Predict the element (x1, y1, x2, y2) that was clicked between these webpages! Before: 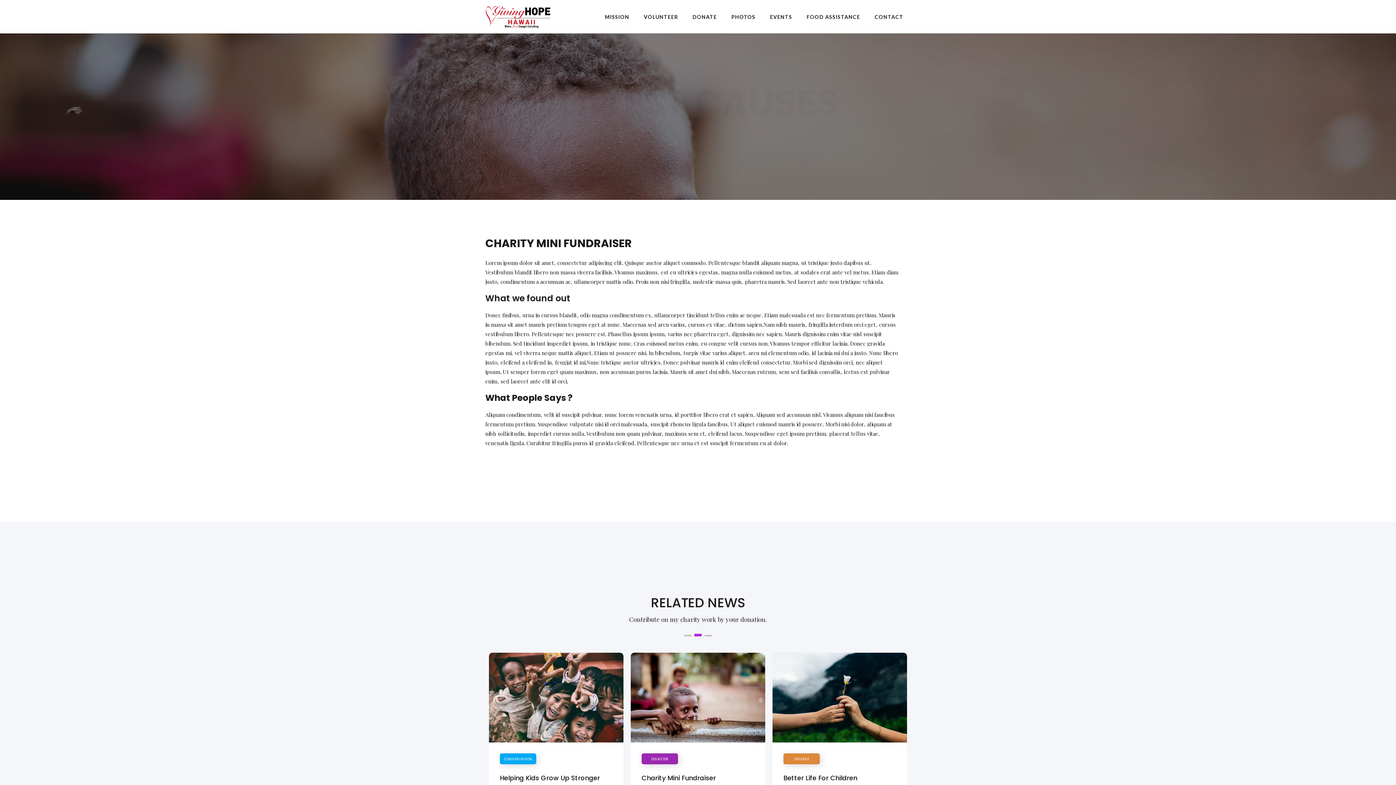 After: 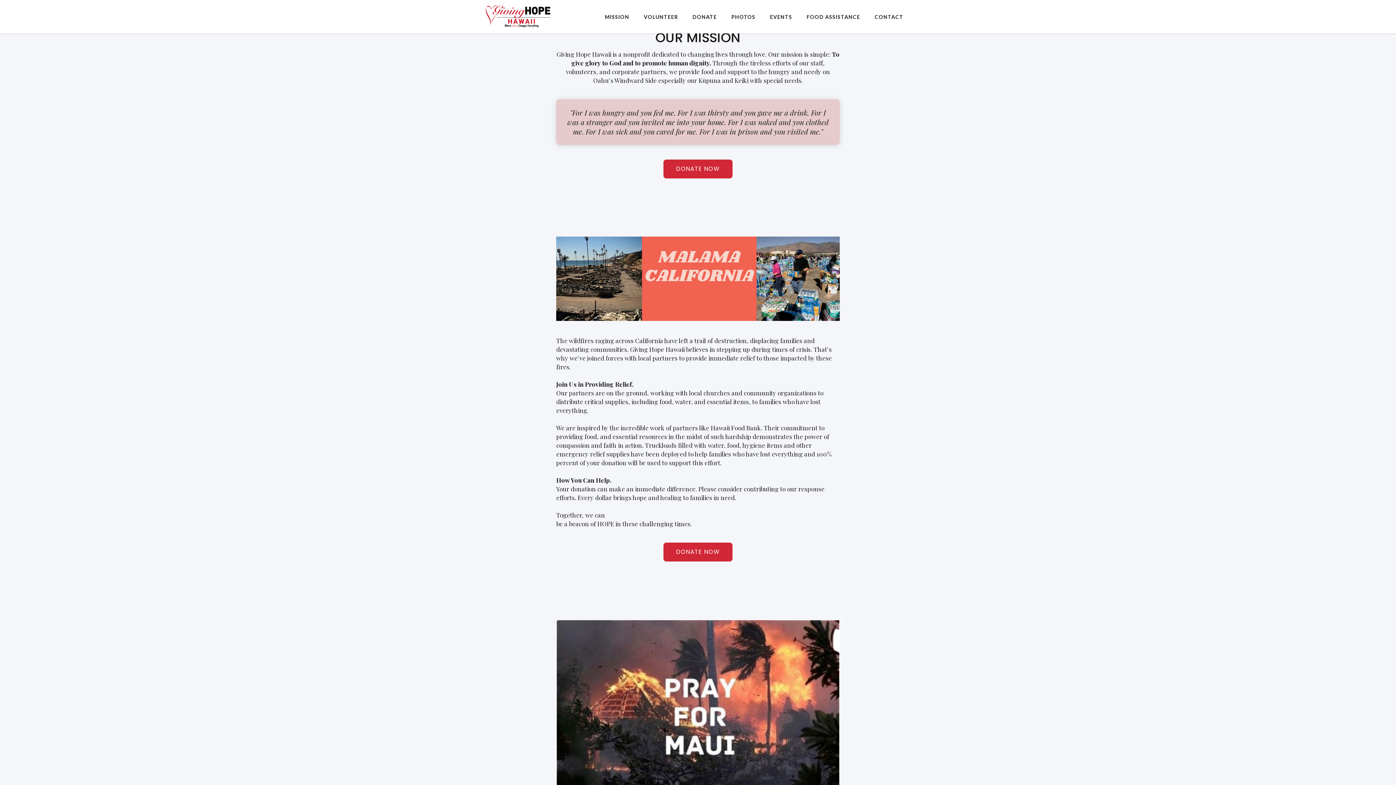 Action: bbox: (597, 0, 636, 33) label: MISSION